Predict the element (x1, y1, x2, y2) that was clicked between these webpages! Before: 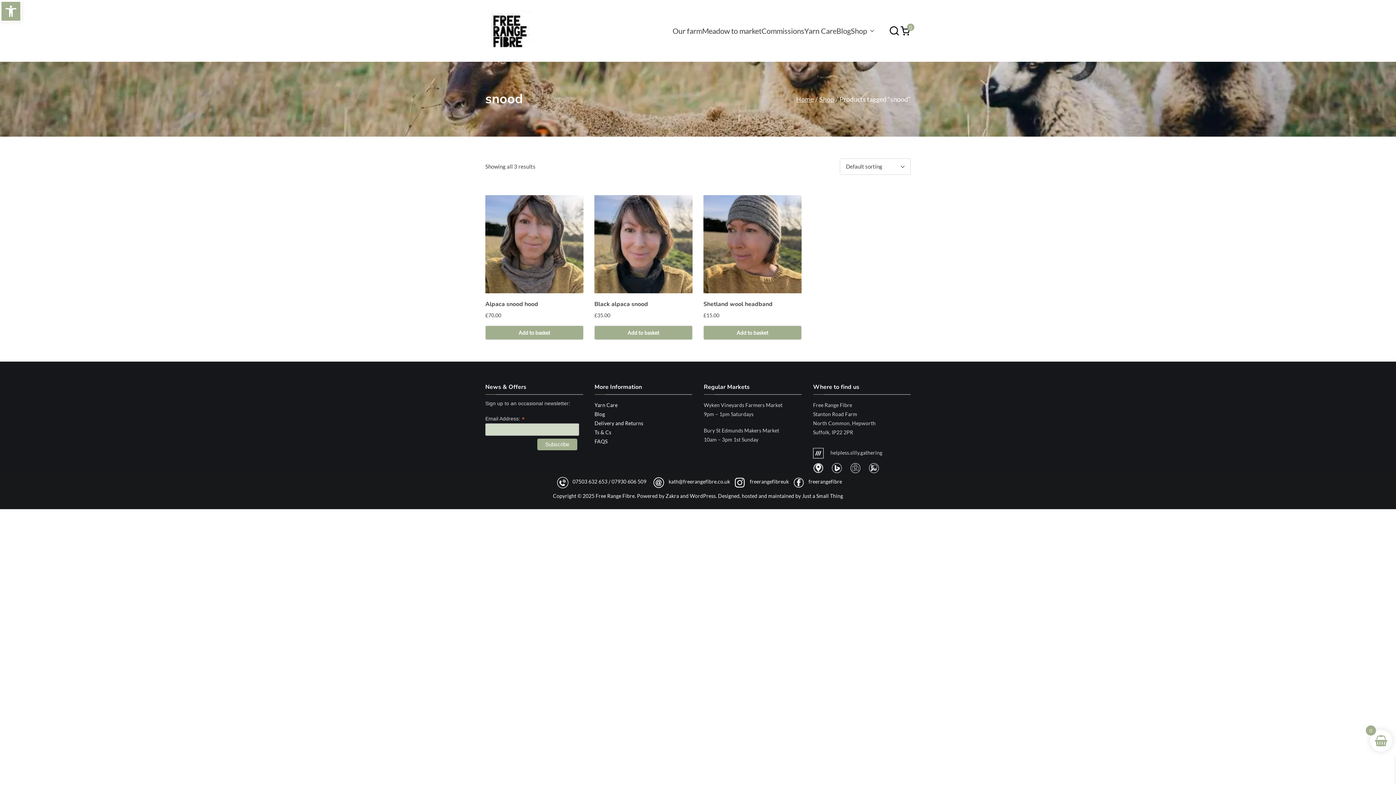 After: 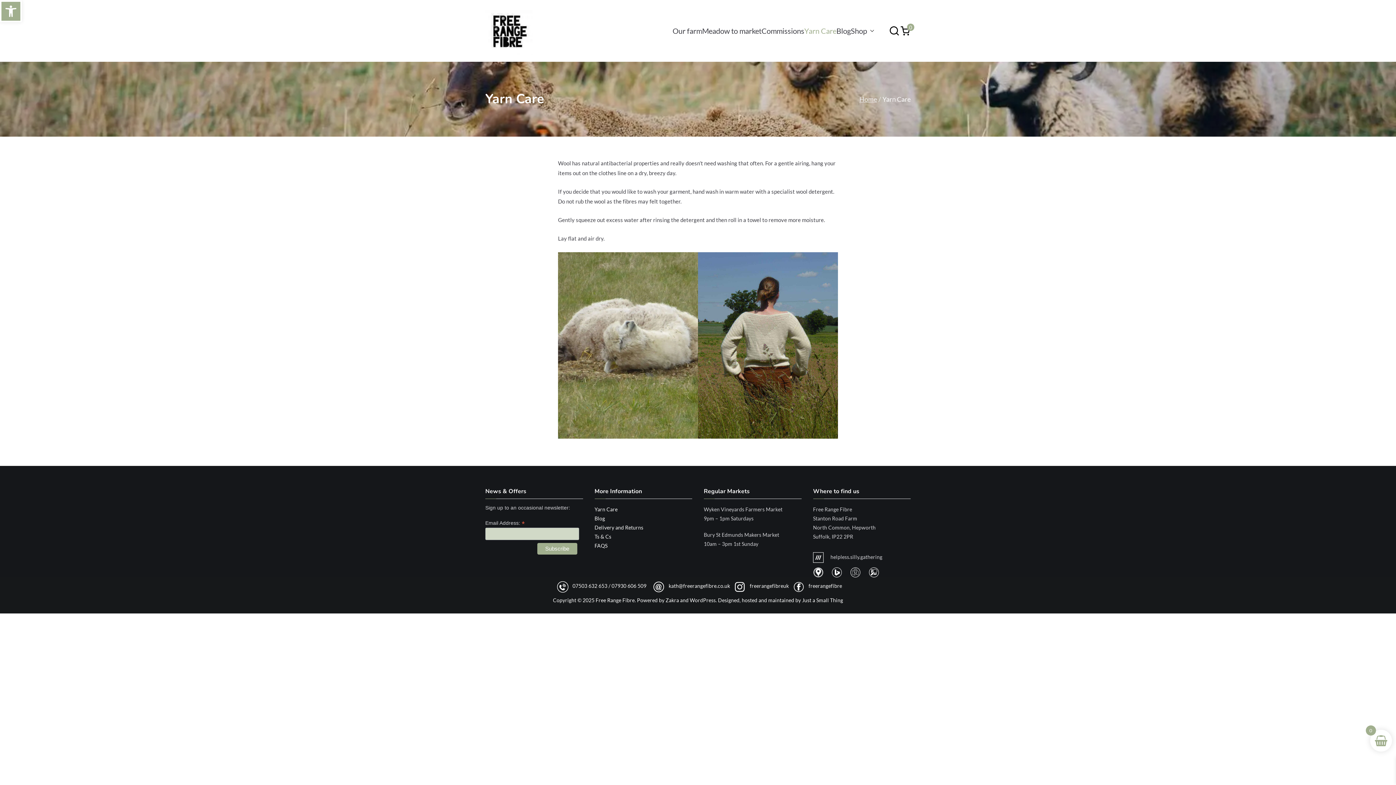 Action: bbox: (804, 24, 836, 37) label: Yarn Care